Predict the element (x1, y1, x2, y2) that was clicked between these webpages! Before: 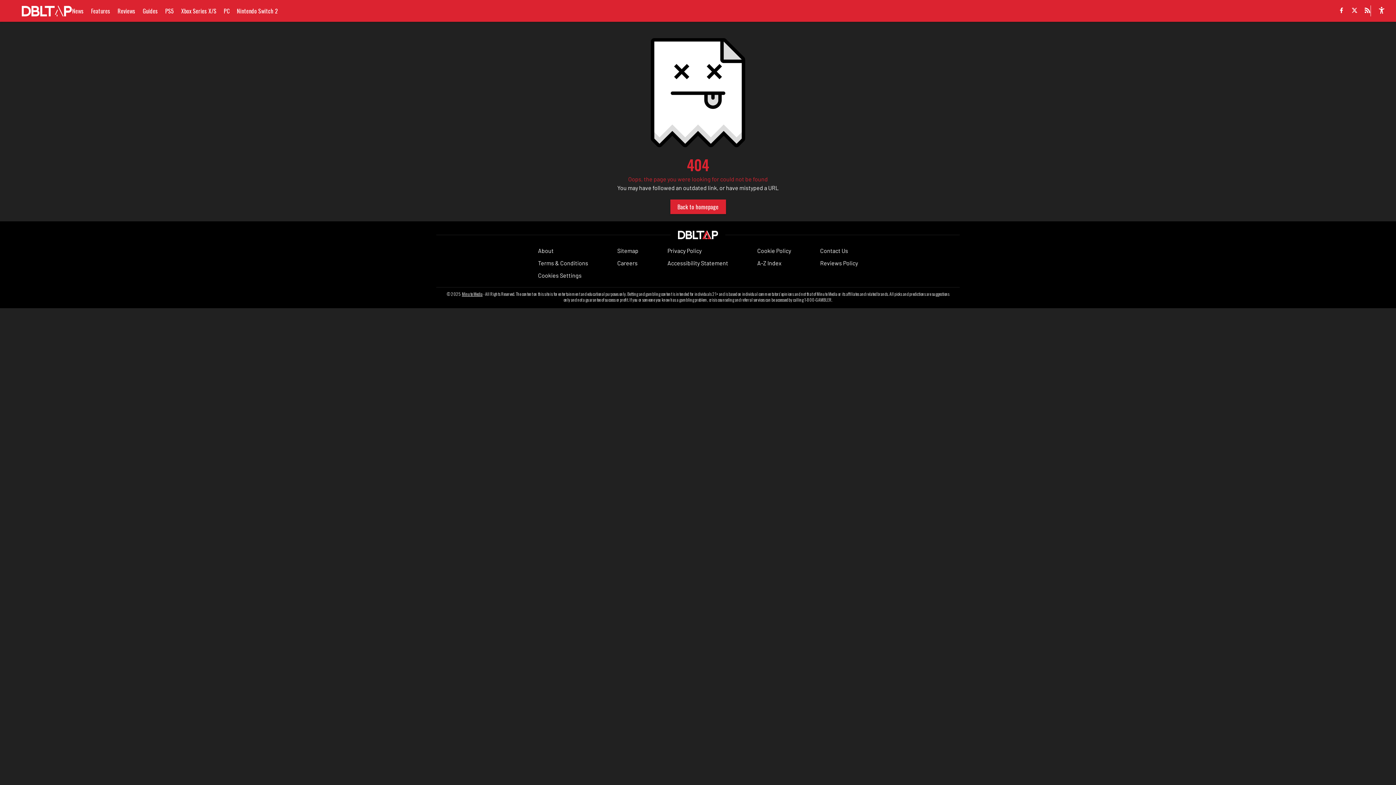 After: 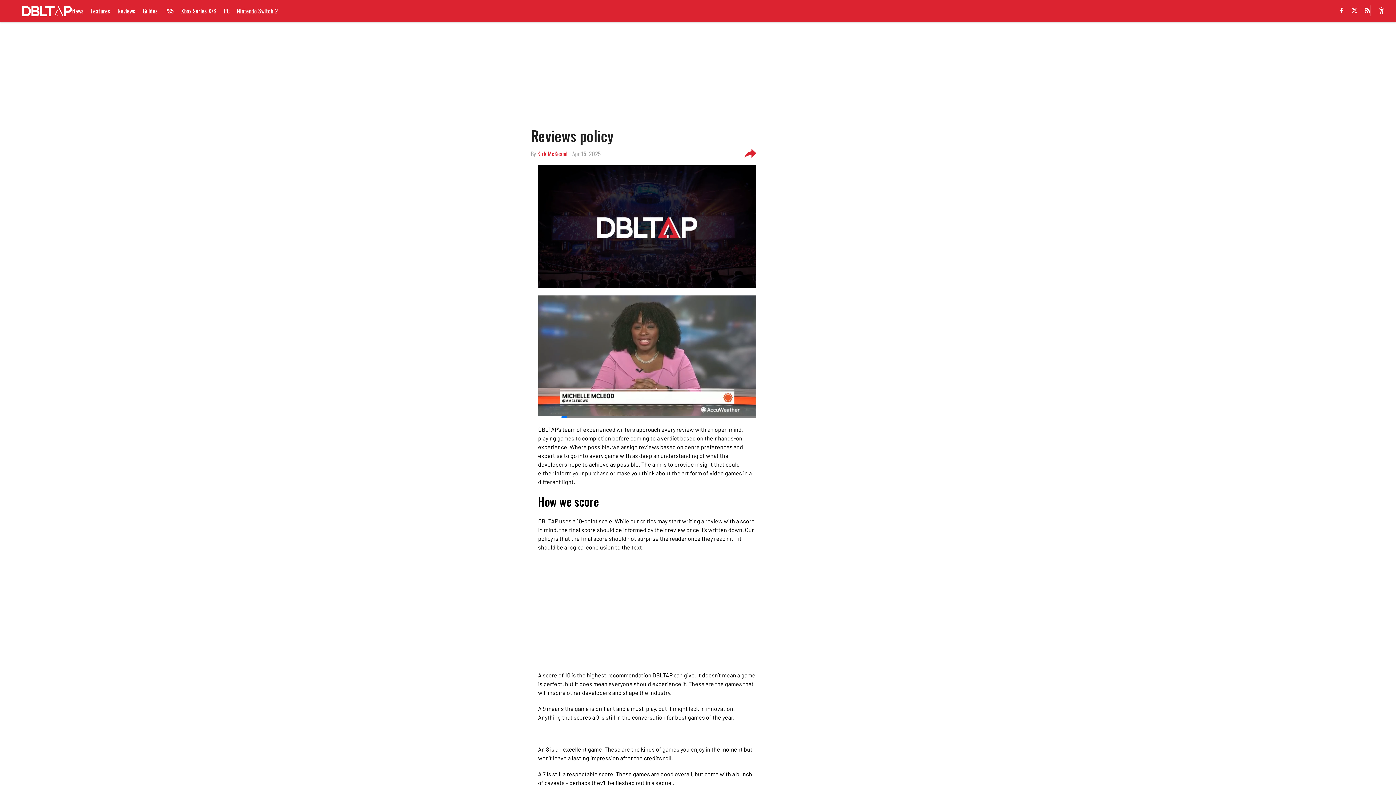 Action: bbox: (820, 258, 858, 267) label: Reviews Policy